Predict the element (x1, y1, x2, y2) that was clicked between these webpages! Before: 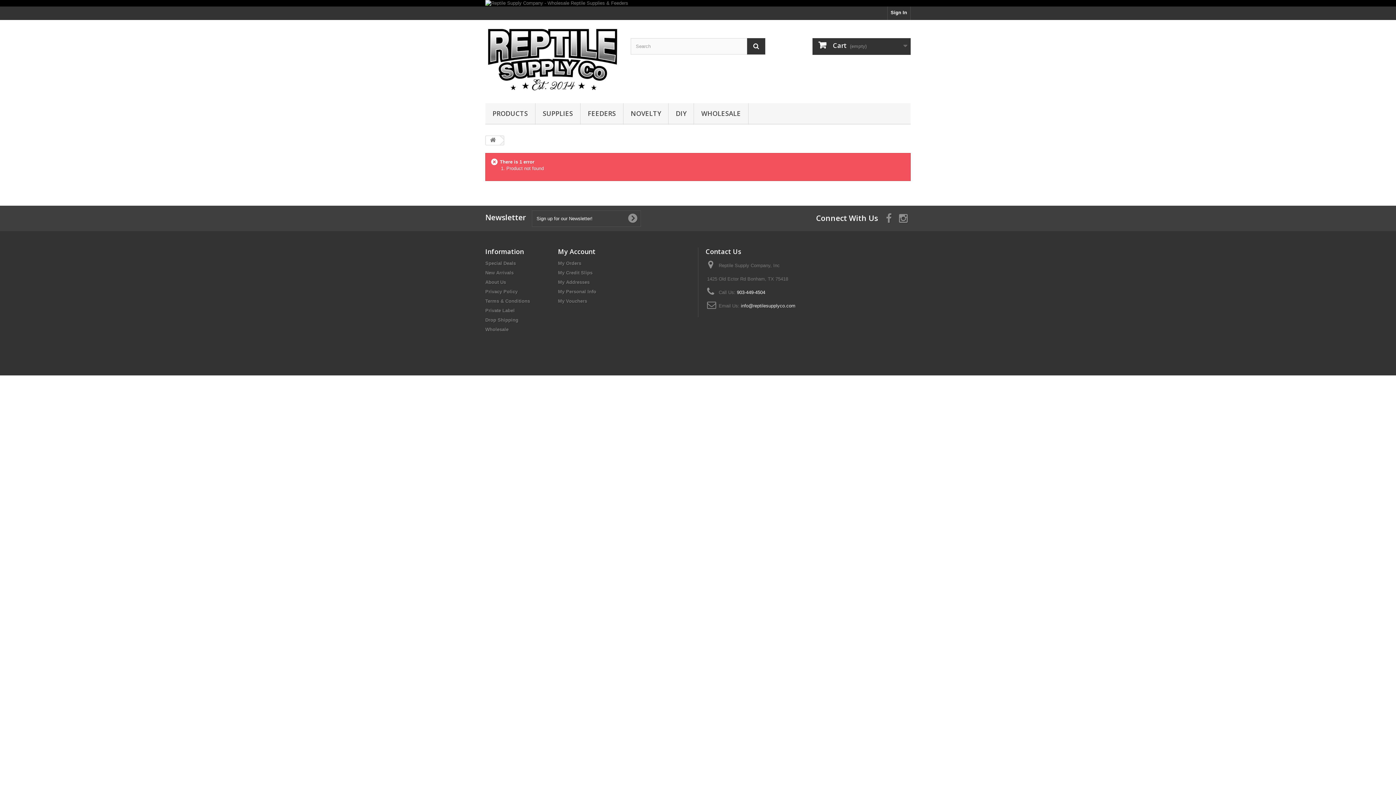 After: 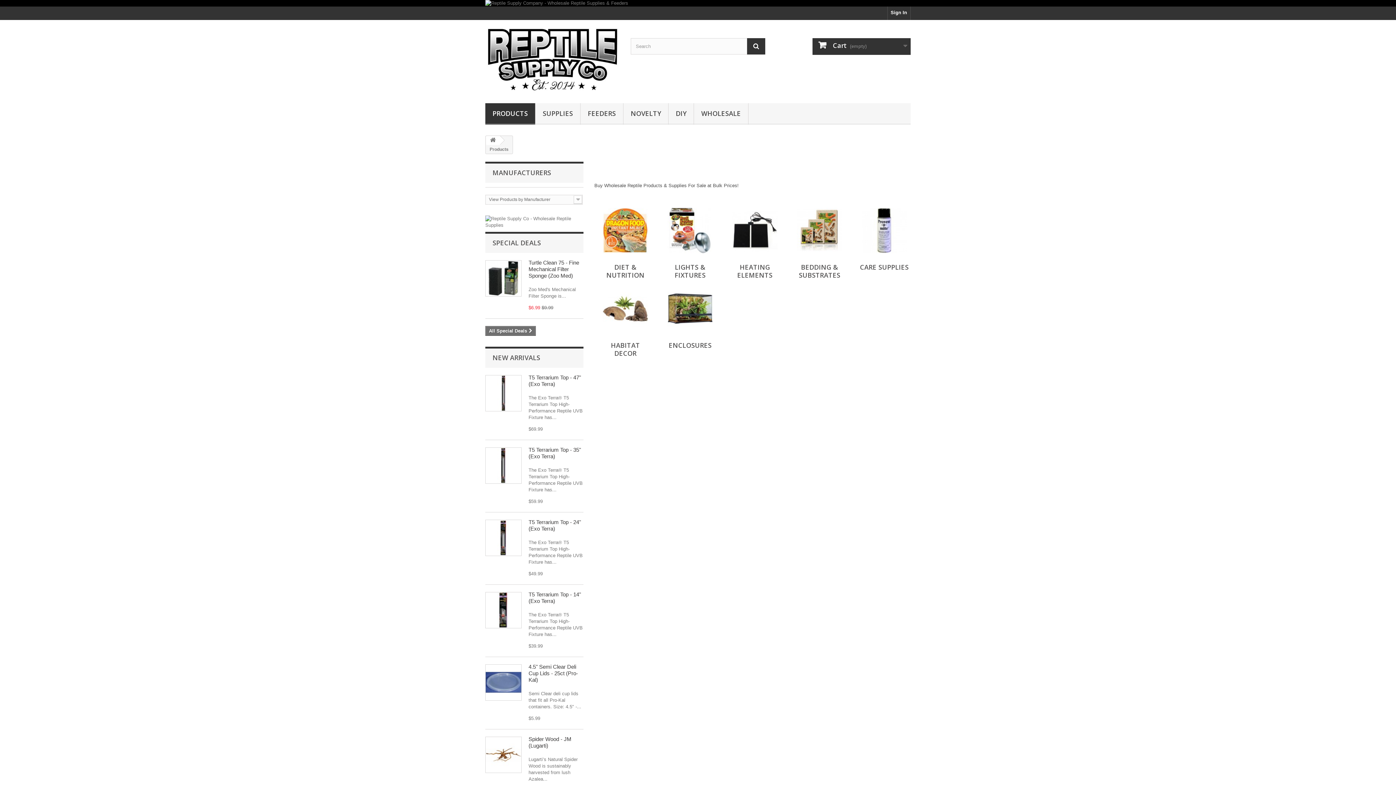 Action: label: PRODUCTS bbox: (485, 103, 535, 124)